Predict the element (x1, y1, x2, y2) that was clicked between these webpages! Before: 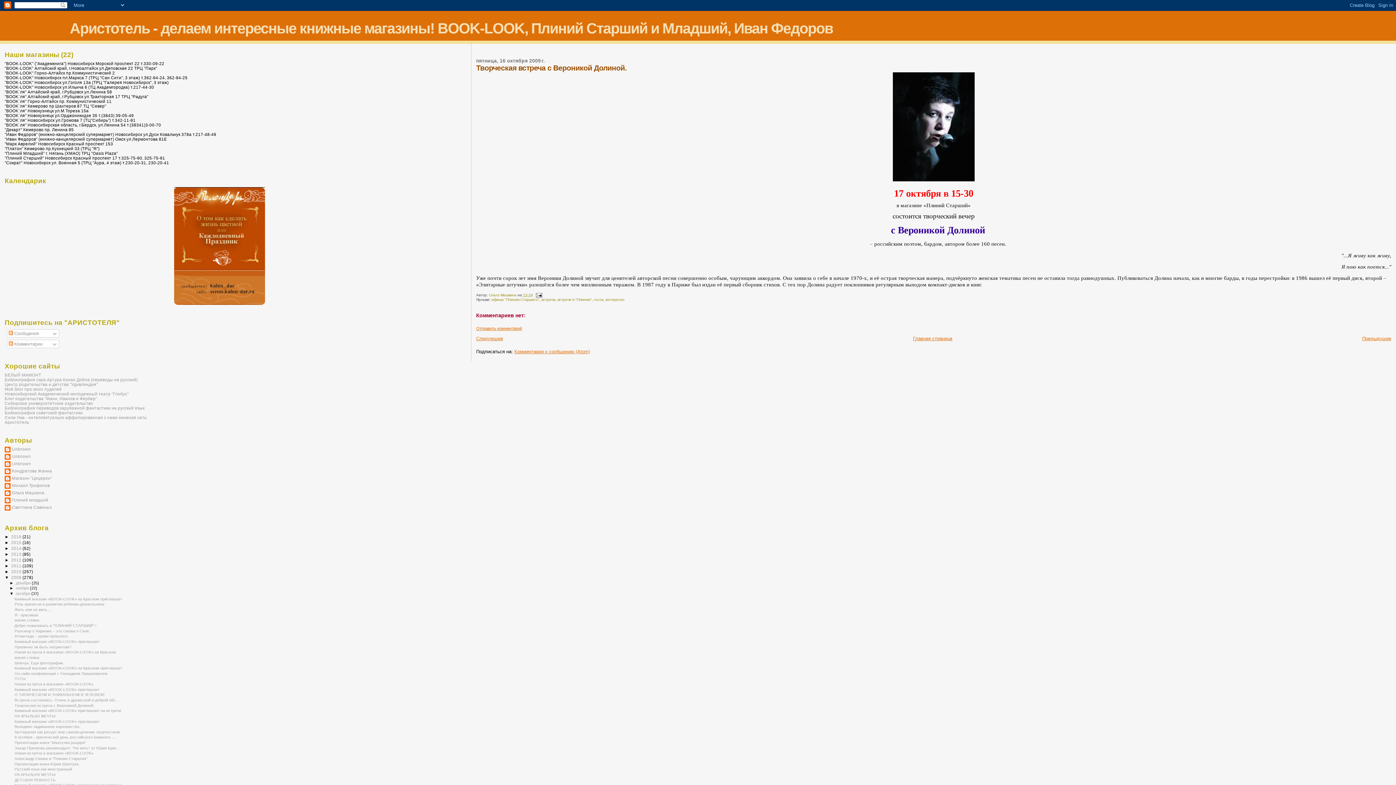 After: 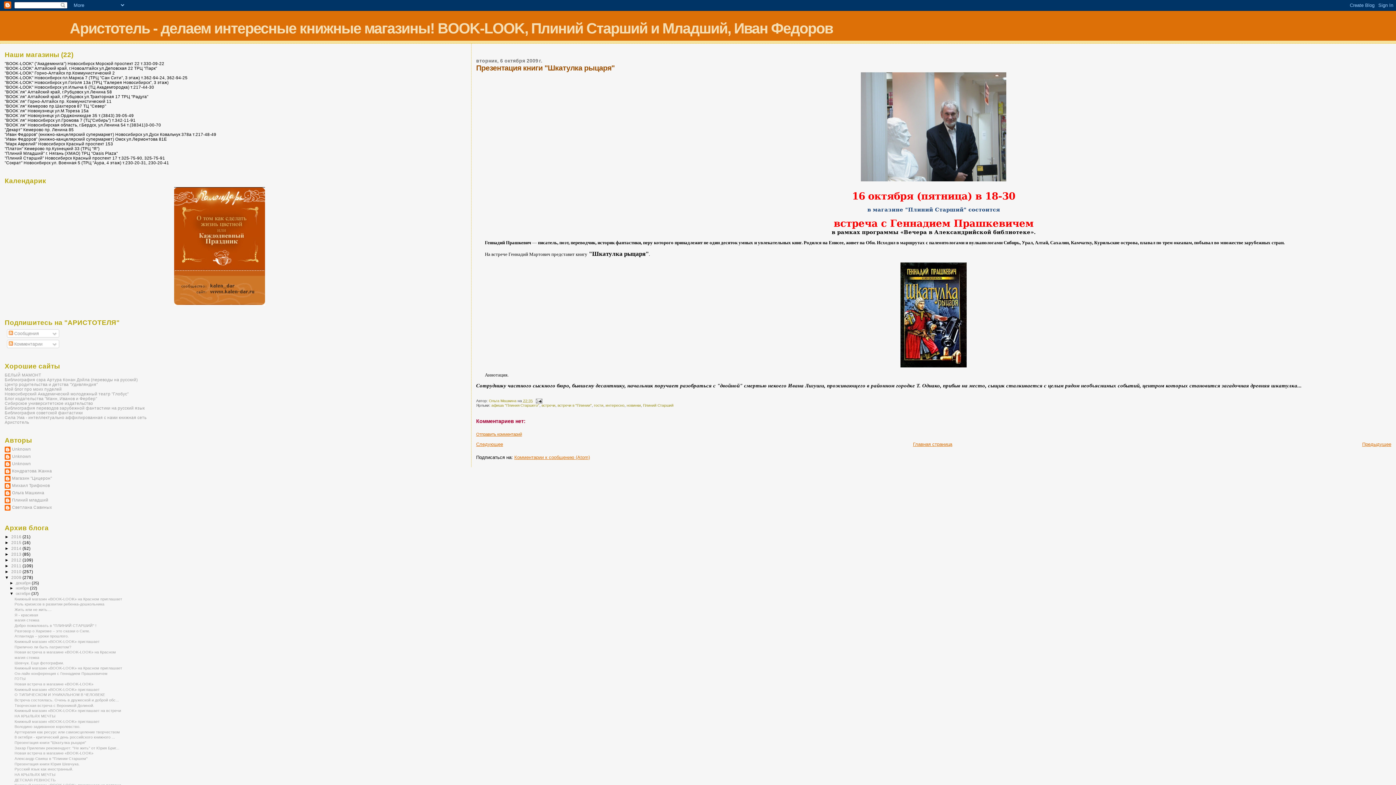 Action: label: Презентация книги "Шкатулка рыцаря" bbox: (14, 740, 86, 745)